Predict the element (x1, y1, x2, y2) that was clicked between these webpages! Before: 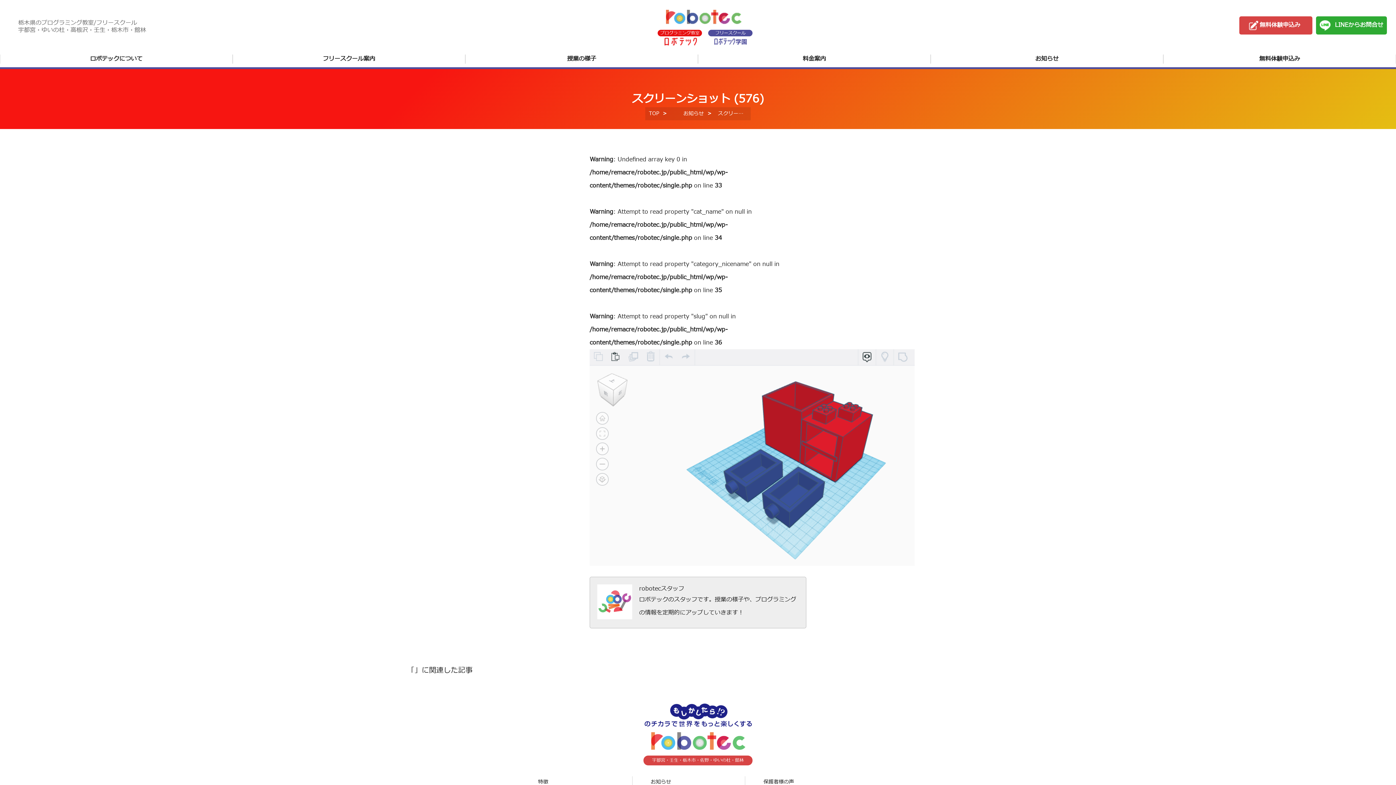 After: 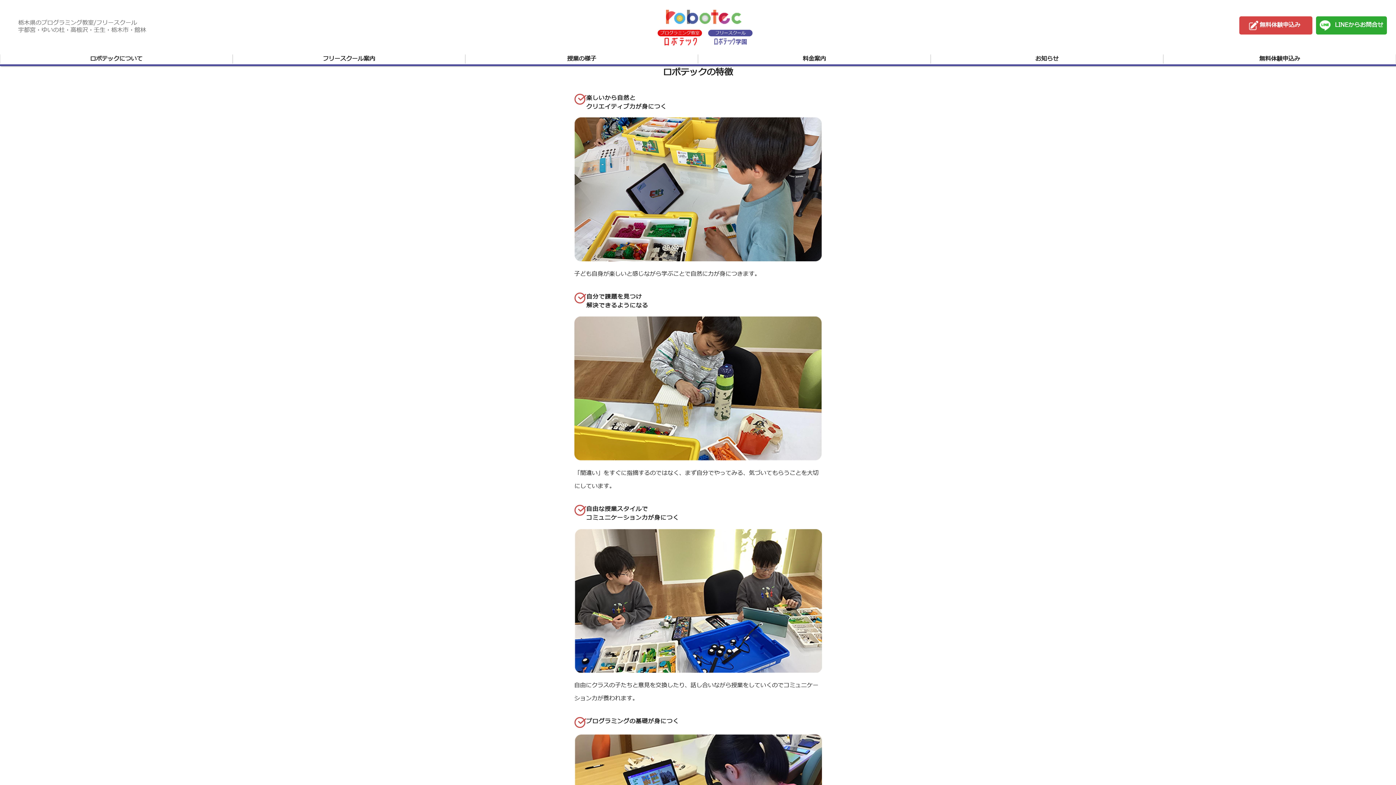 Action: label: ロボテックについて bbox: (0, 54, 232, 63)